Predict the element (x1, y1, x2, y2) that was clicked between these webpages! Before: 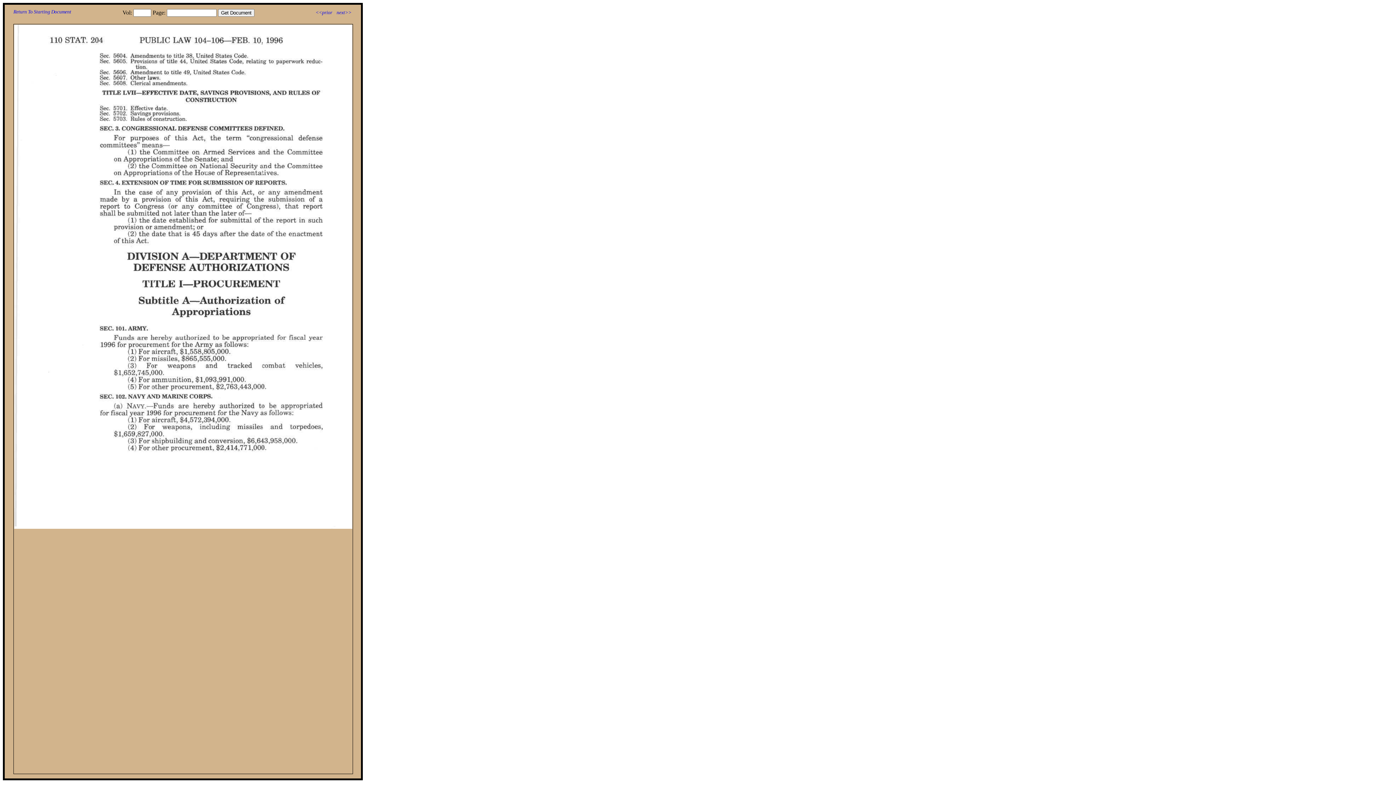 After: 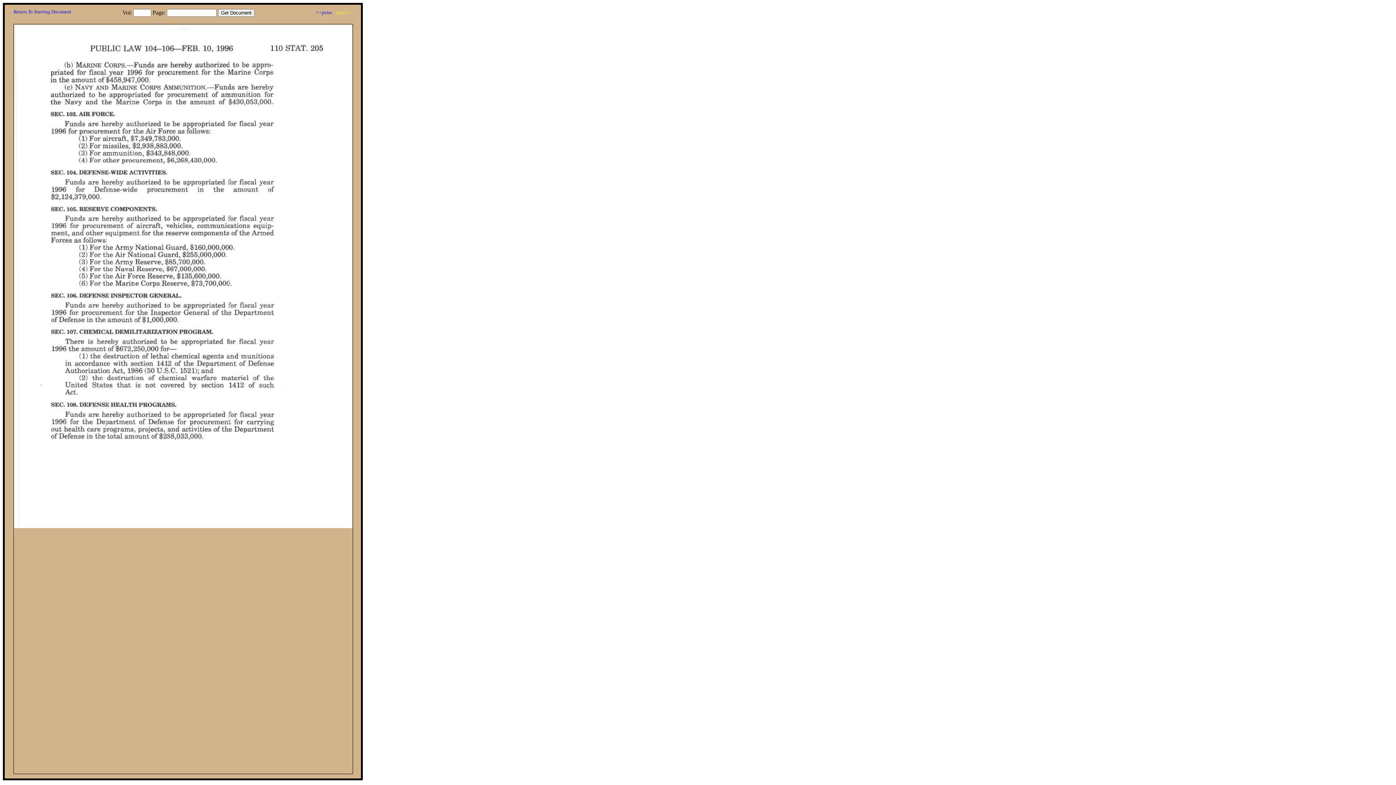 Action: bbox: (336, 9, 351, 15) label: next>>